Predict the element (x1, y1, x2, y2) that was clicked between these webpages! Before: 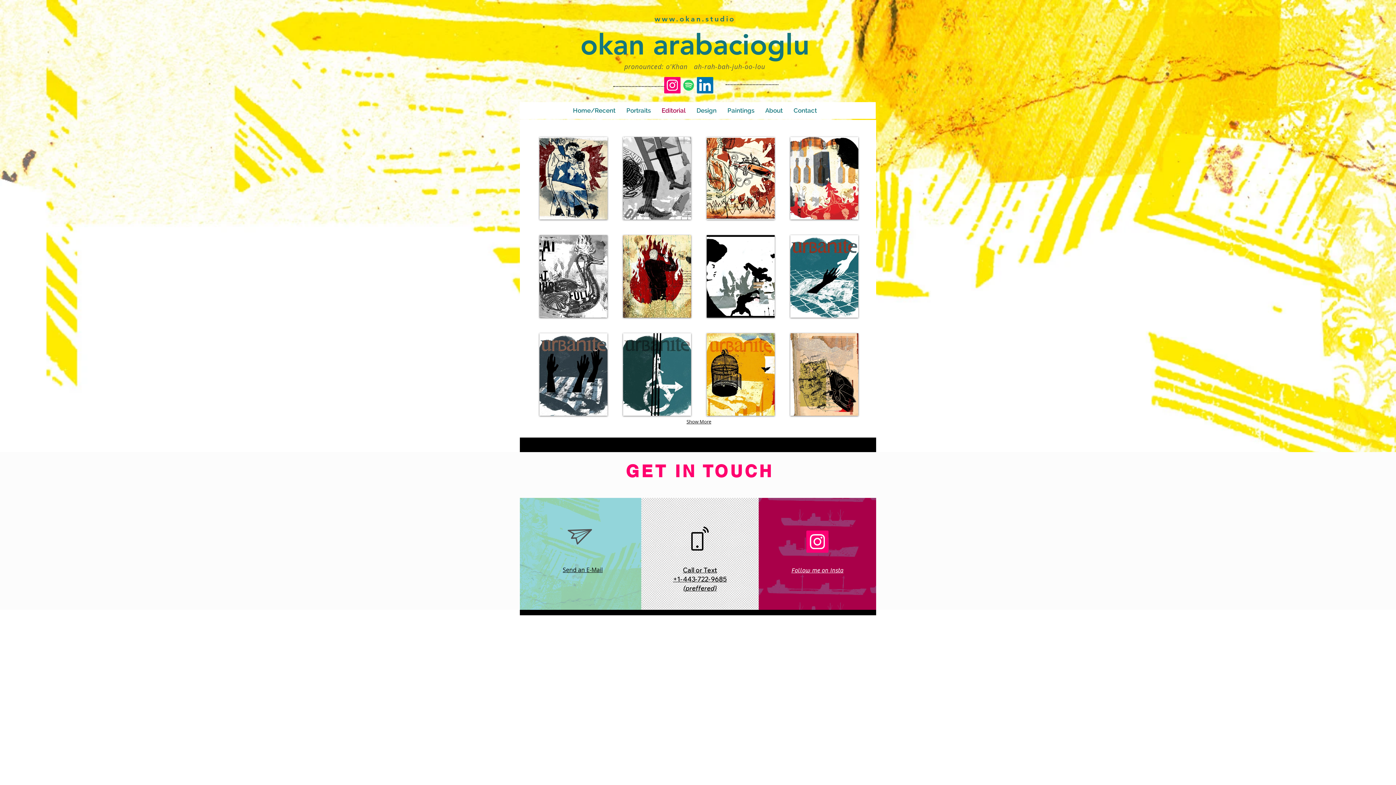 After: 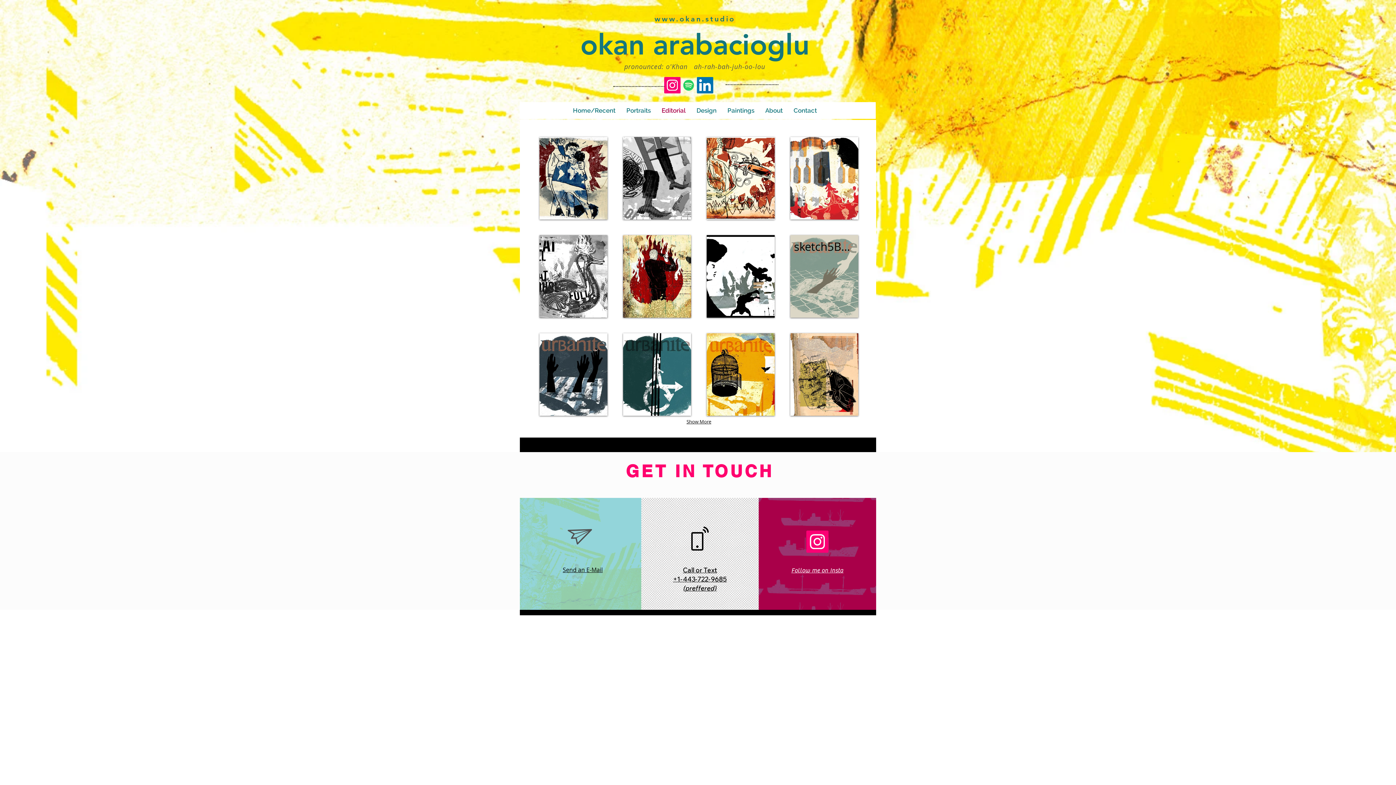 Action: label: sketch5BLOG.jpg bbox: (790, 235, 858, 317)